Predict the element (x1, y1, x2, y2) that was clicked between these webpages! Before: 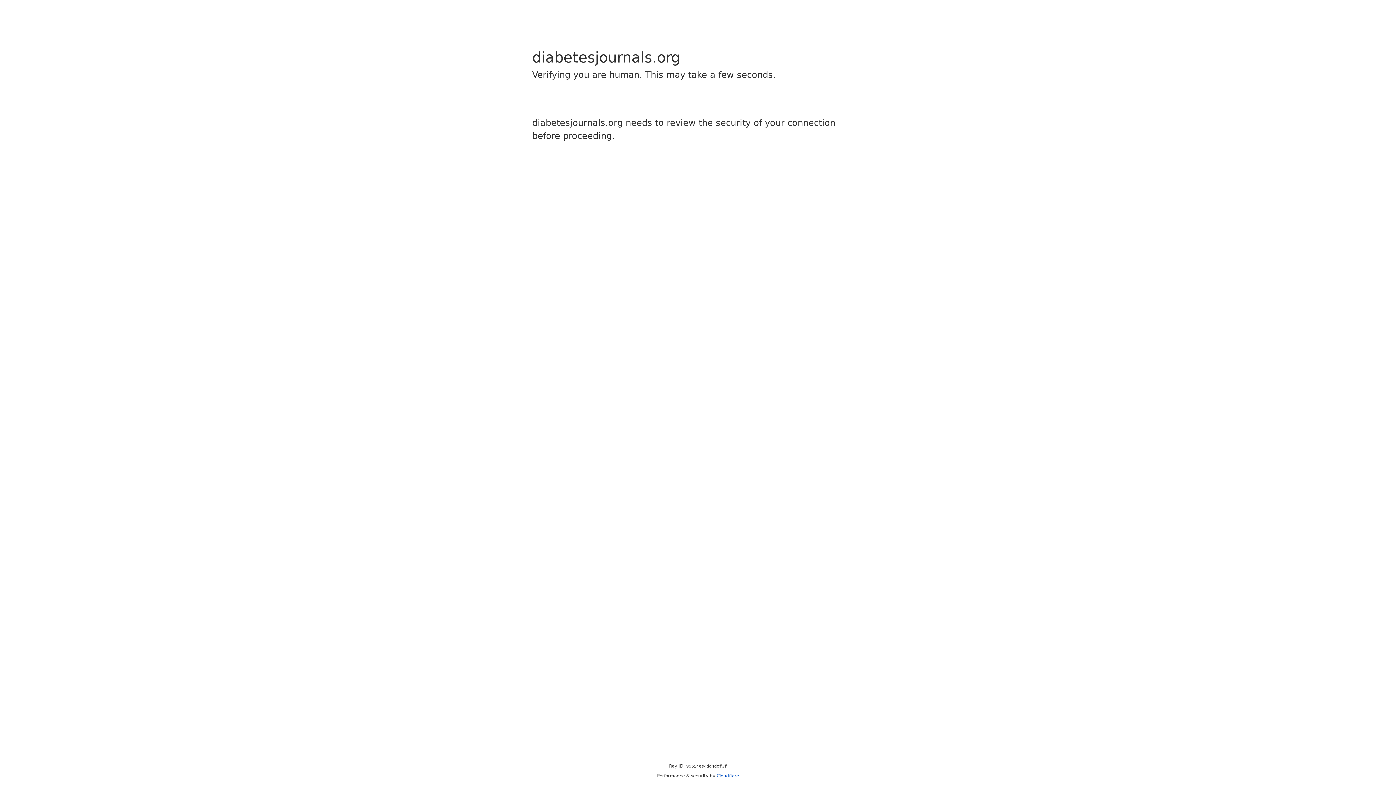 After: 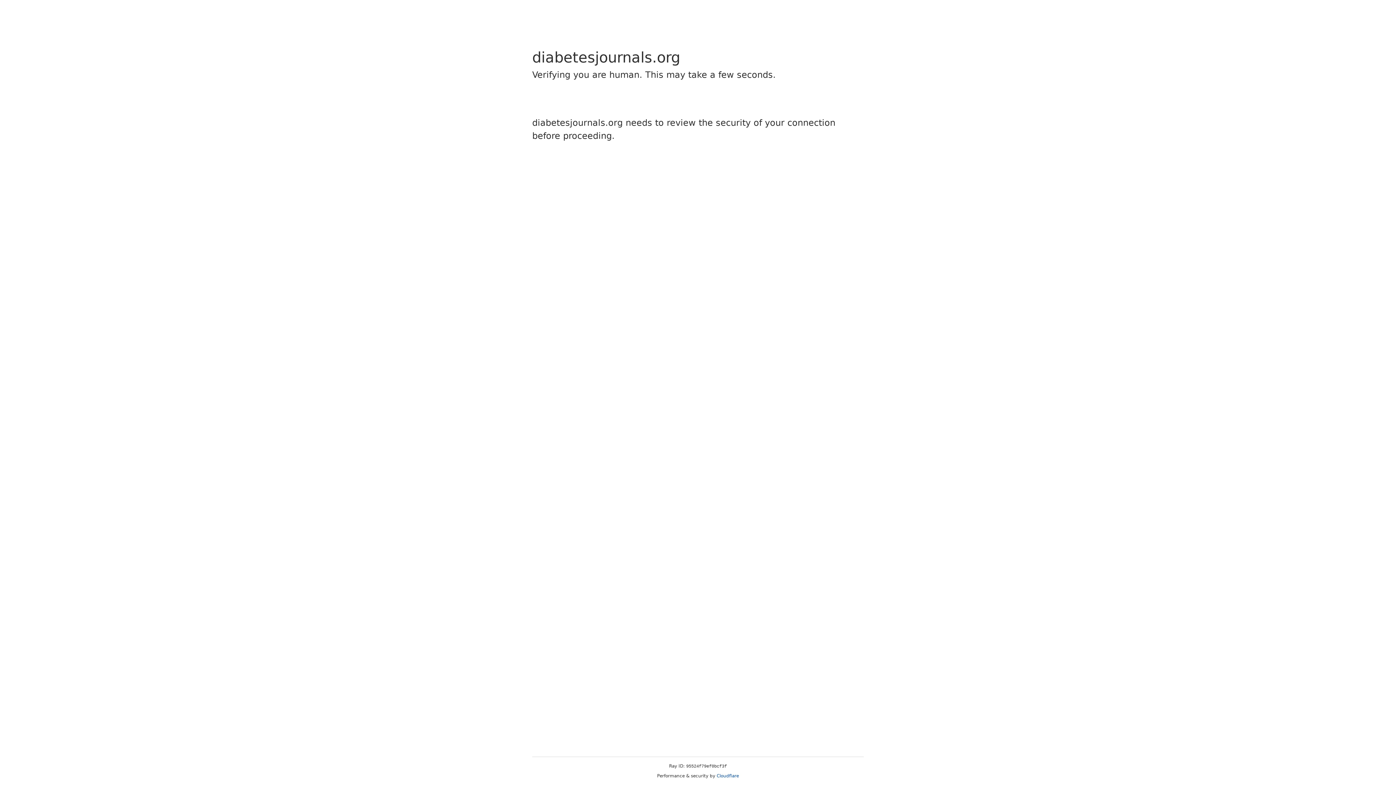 Action: bbox: (716, 773, 739, 778) label: Cloudflare